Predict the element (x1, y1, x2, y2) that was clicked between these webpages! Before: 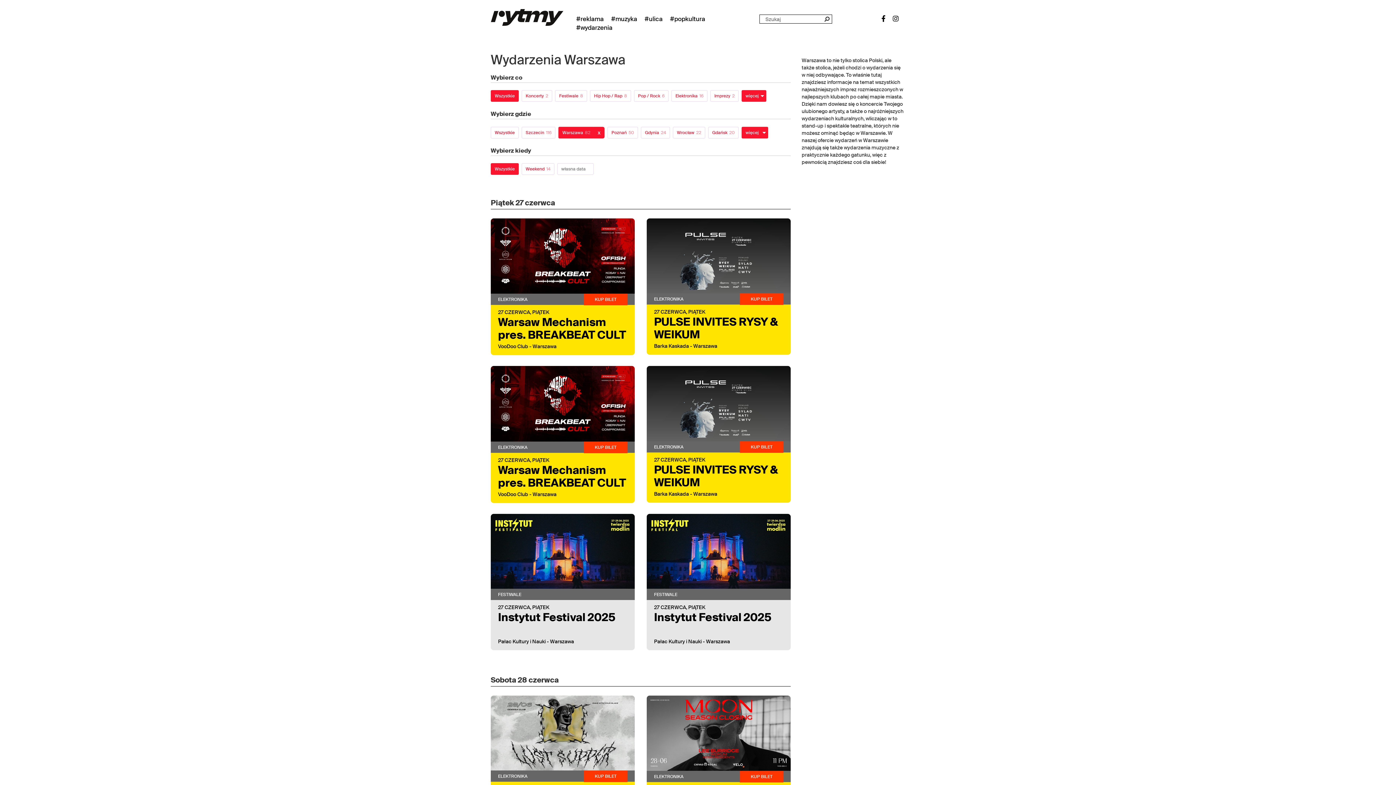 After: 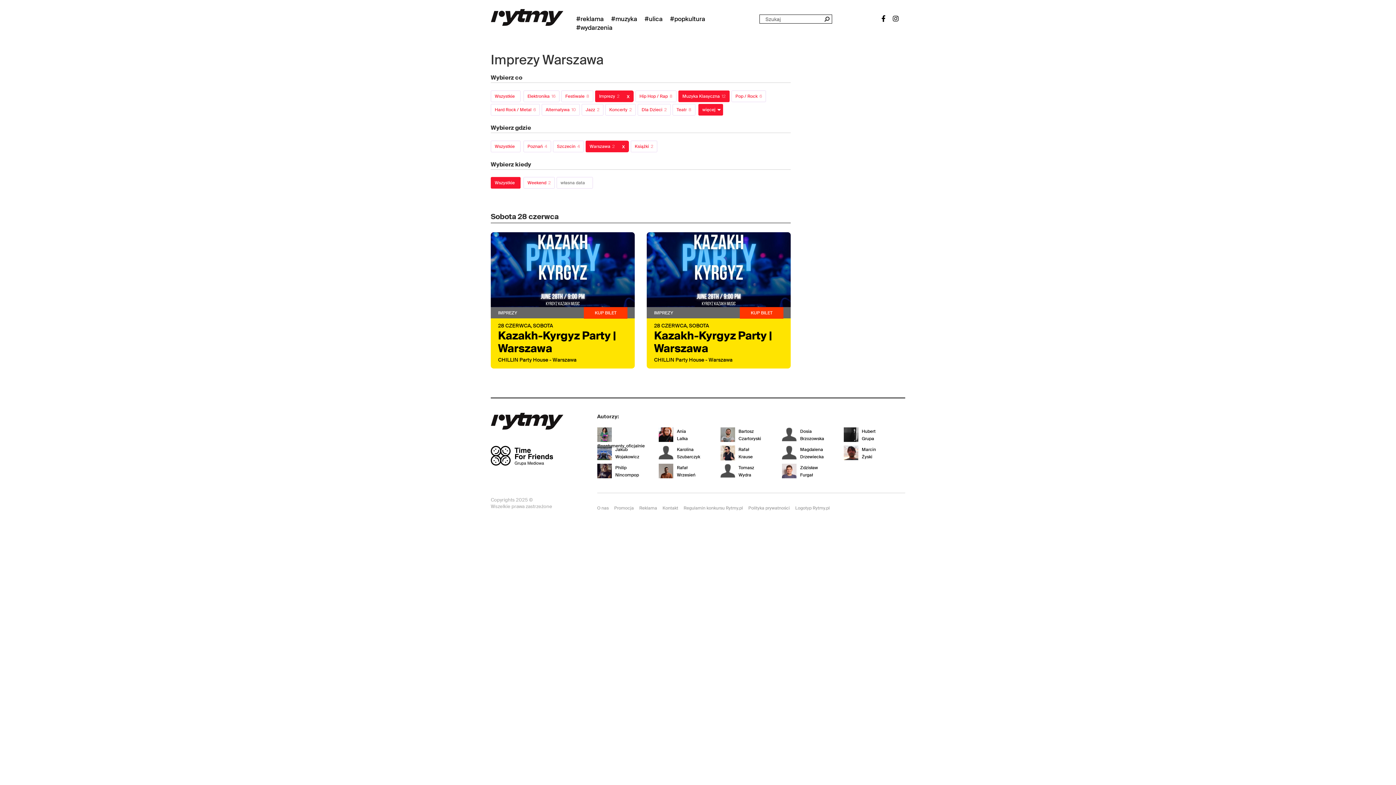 Action: label: Imprezy2 bbox: (710, 90, 738, 101)